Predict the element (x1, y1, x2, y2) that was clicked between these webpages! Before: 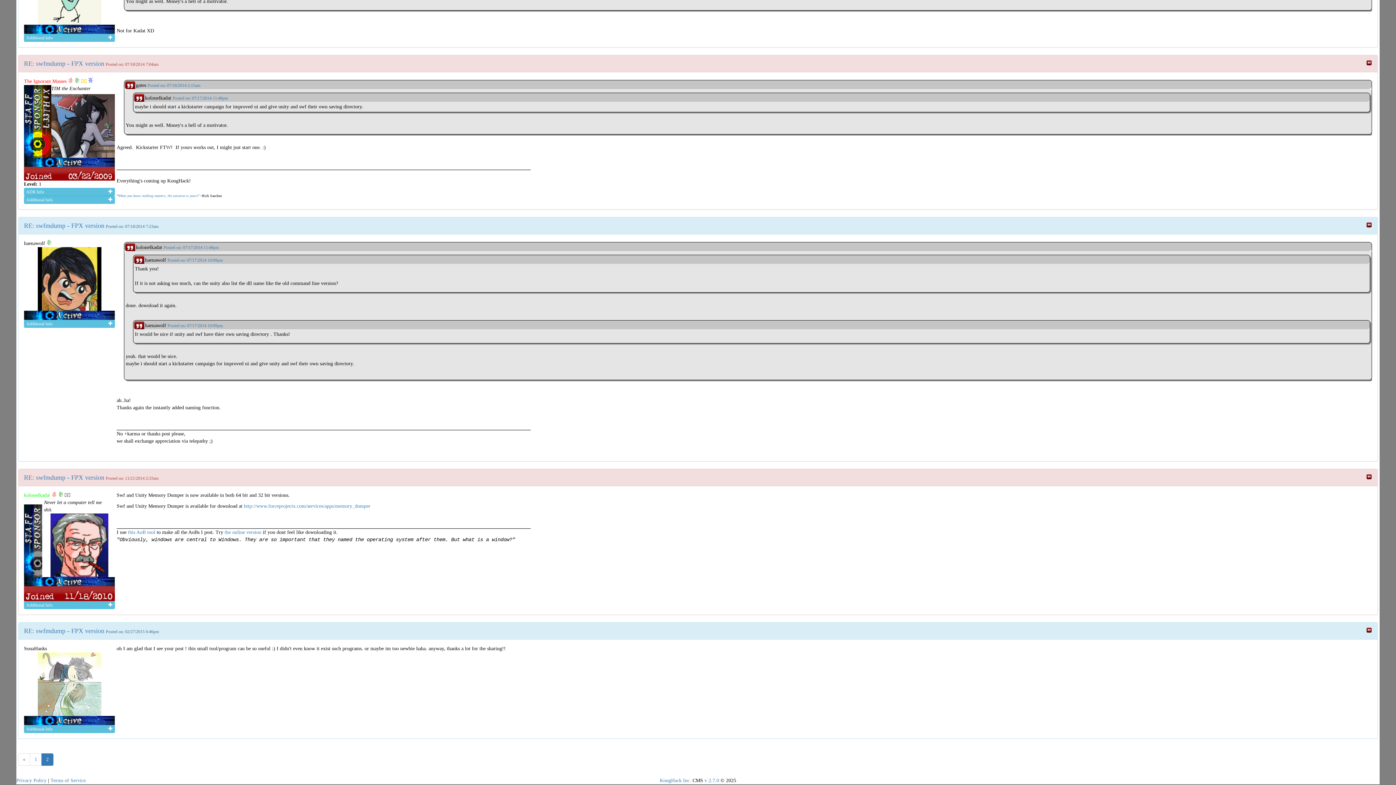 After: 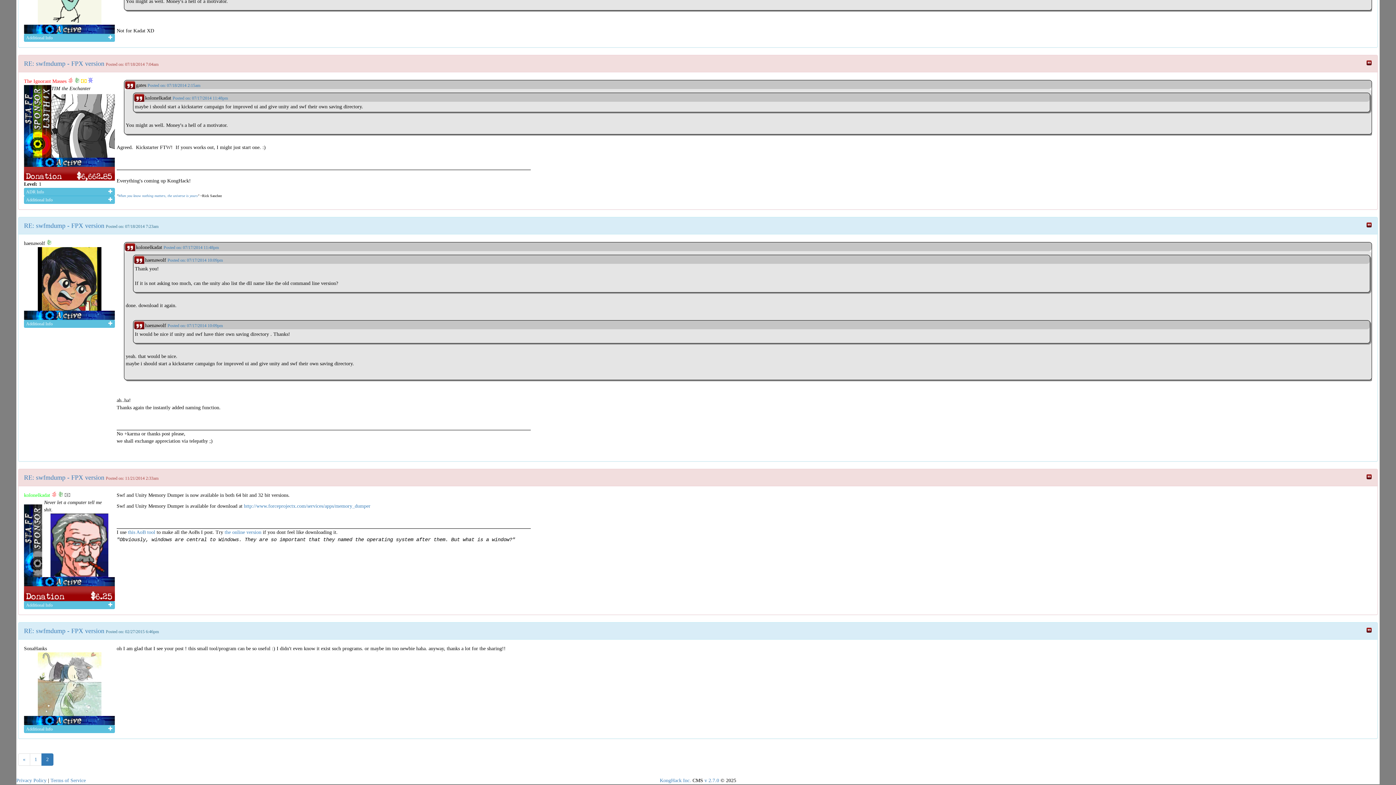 Action: label: 2 bbox: (41, 753, 53, 766)